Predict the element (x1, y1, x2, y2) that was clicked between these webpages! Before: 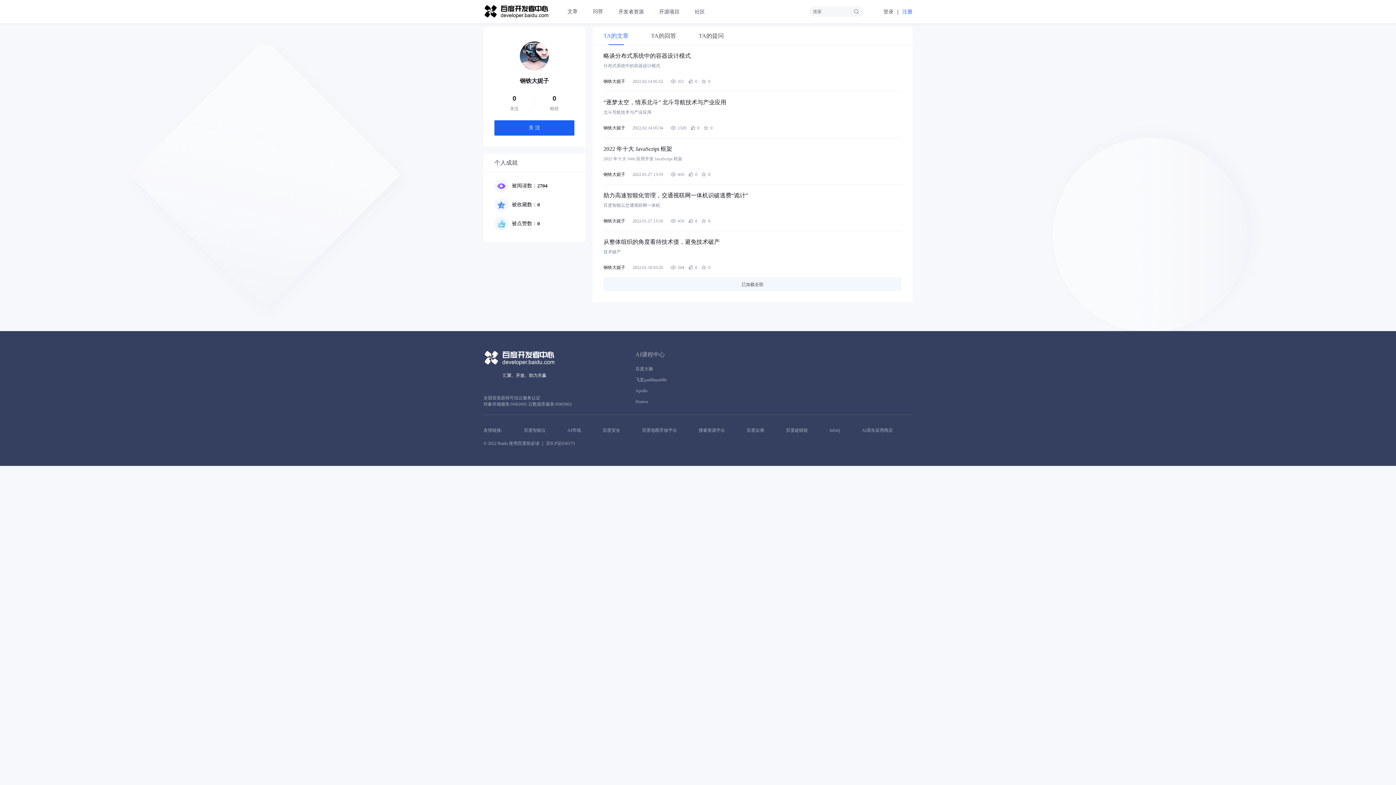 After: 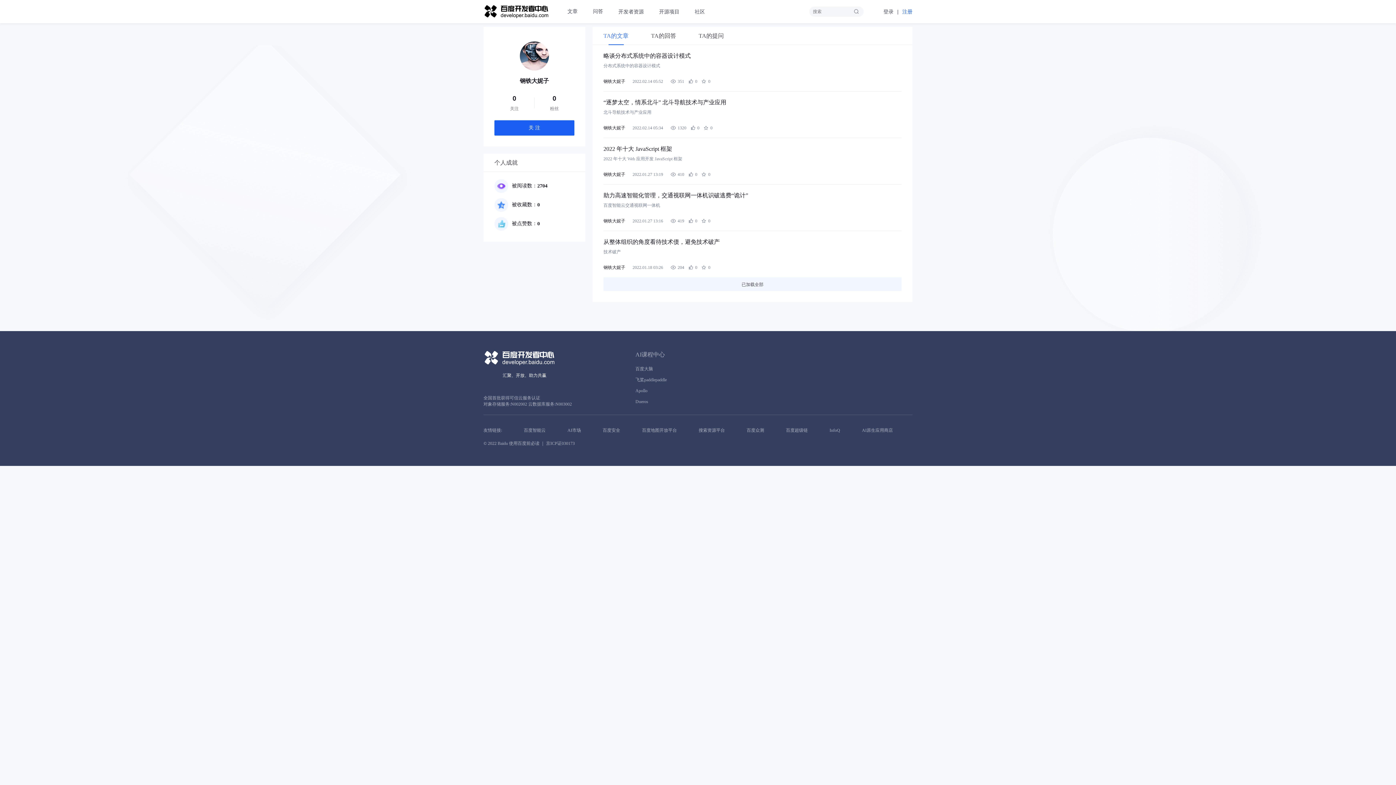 Action: label: 注册 bbox: (902, 9, 912, 14)